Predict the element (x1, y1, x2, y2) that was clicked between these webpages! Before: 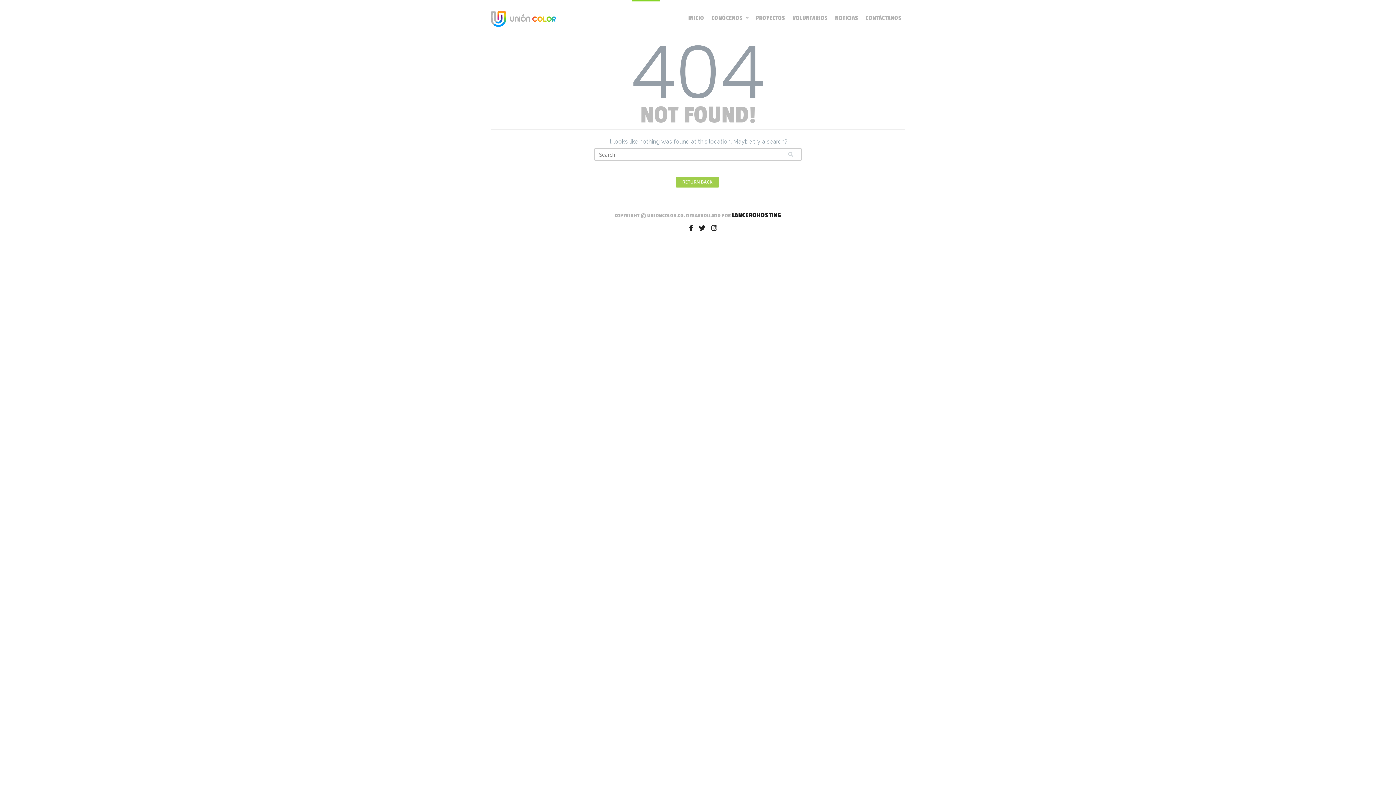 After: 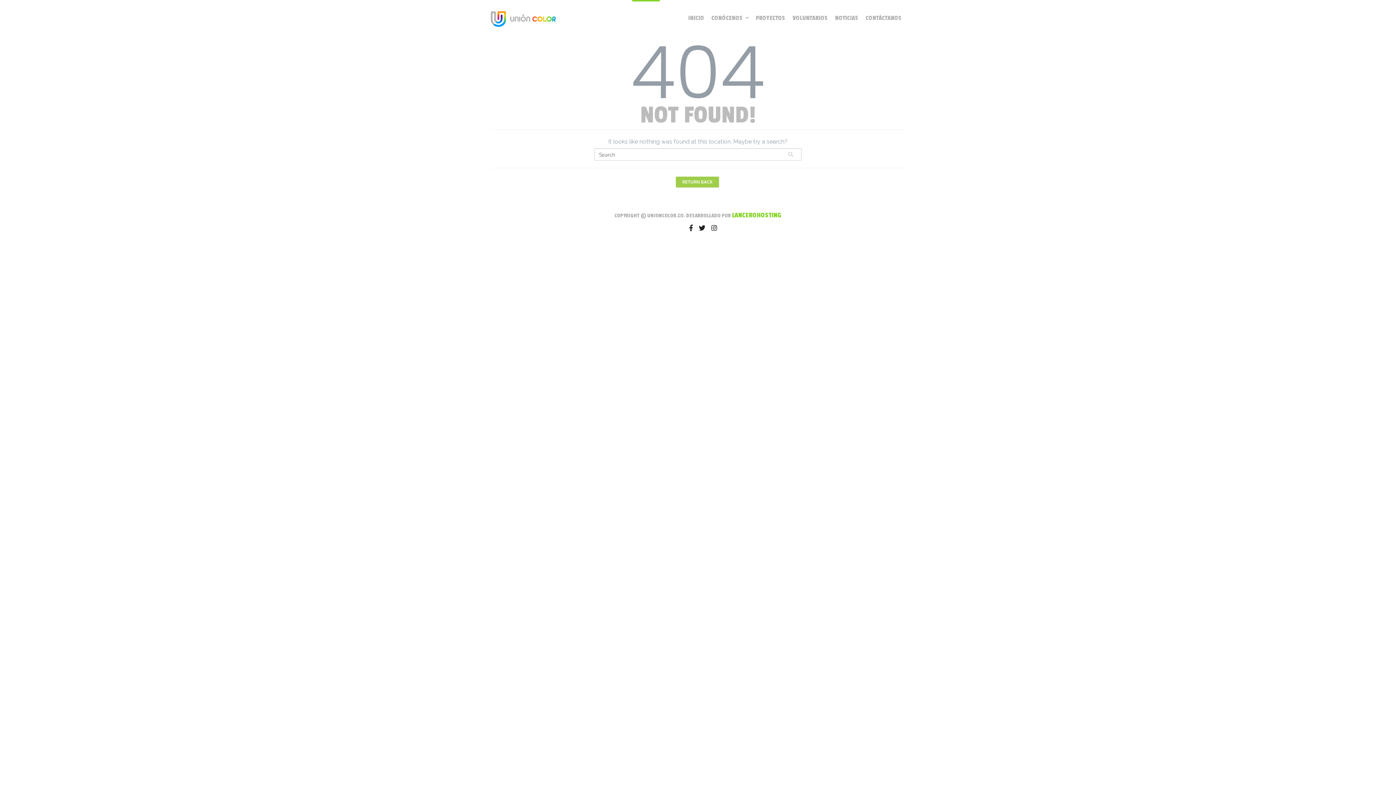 Action: label: LANCEROHOSTING bbox: (732, 211, 781, 219)